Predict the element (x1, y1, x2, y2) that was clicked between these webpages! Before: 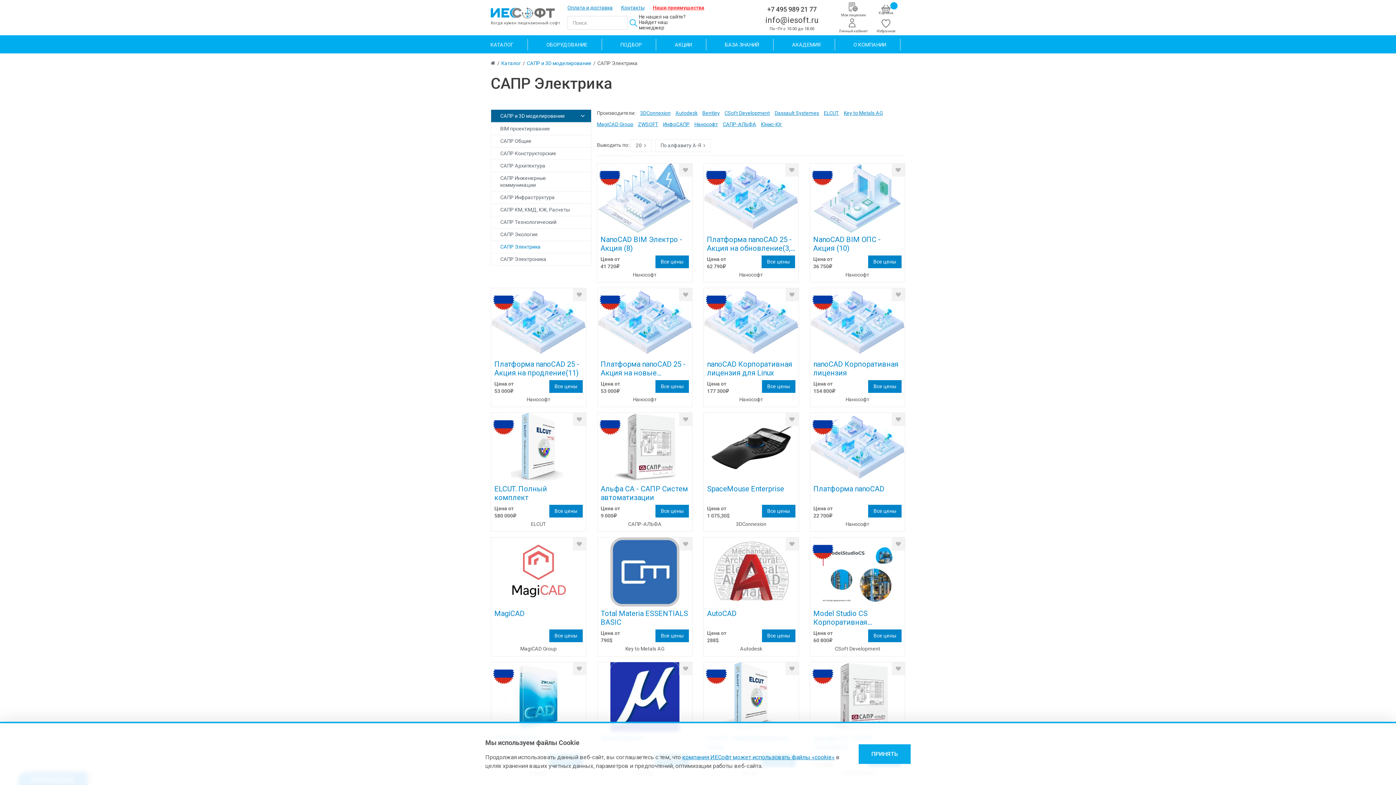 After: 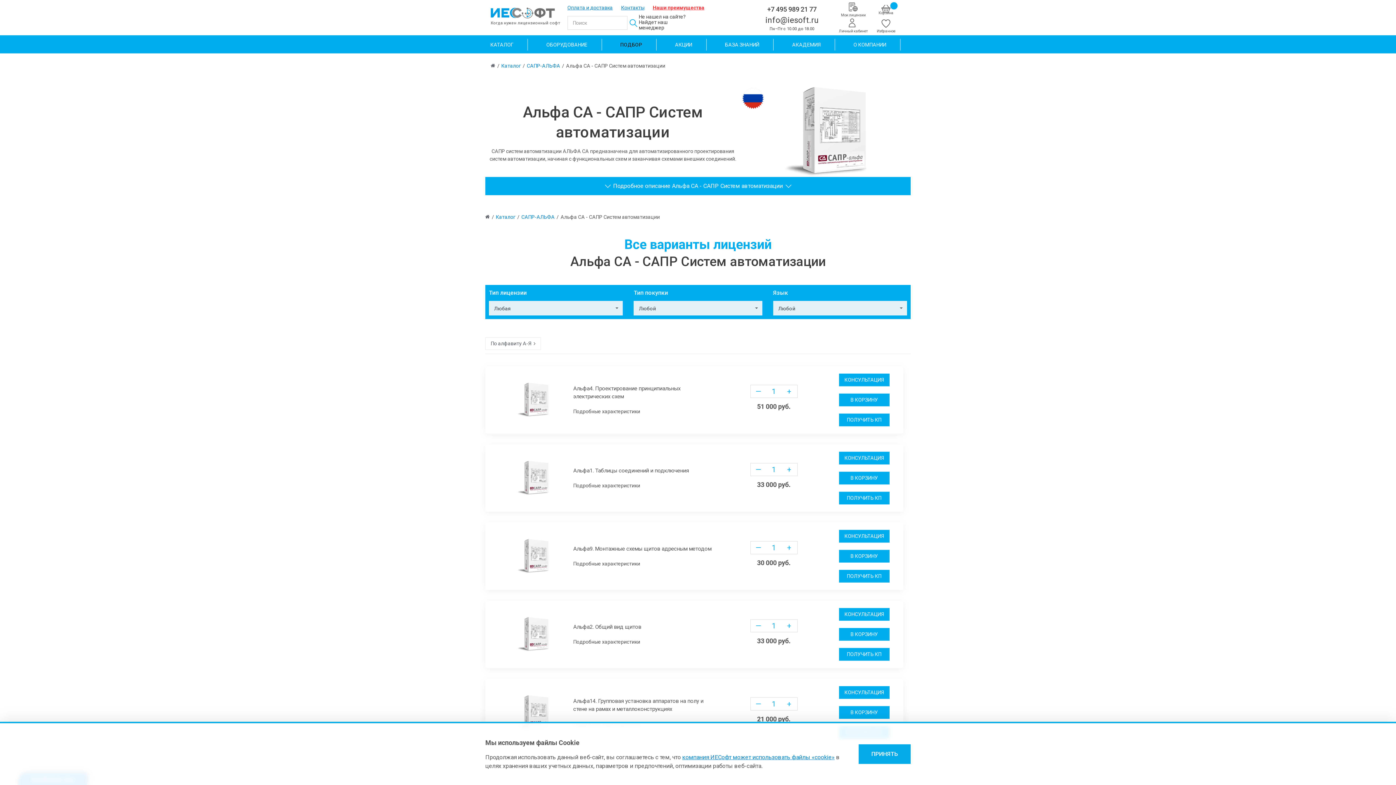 Action: bbox: (612, 444, 677, 450)